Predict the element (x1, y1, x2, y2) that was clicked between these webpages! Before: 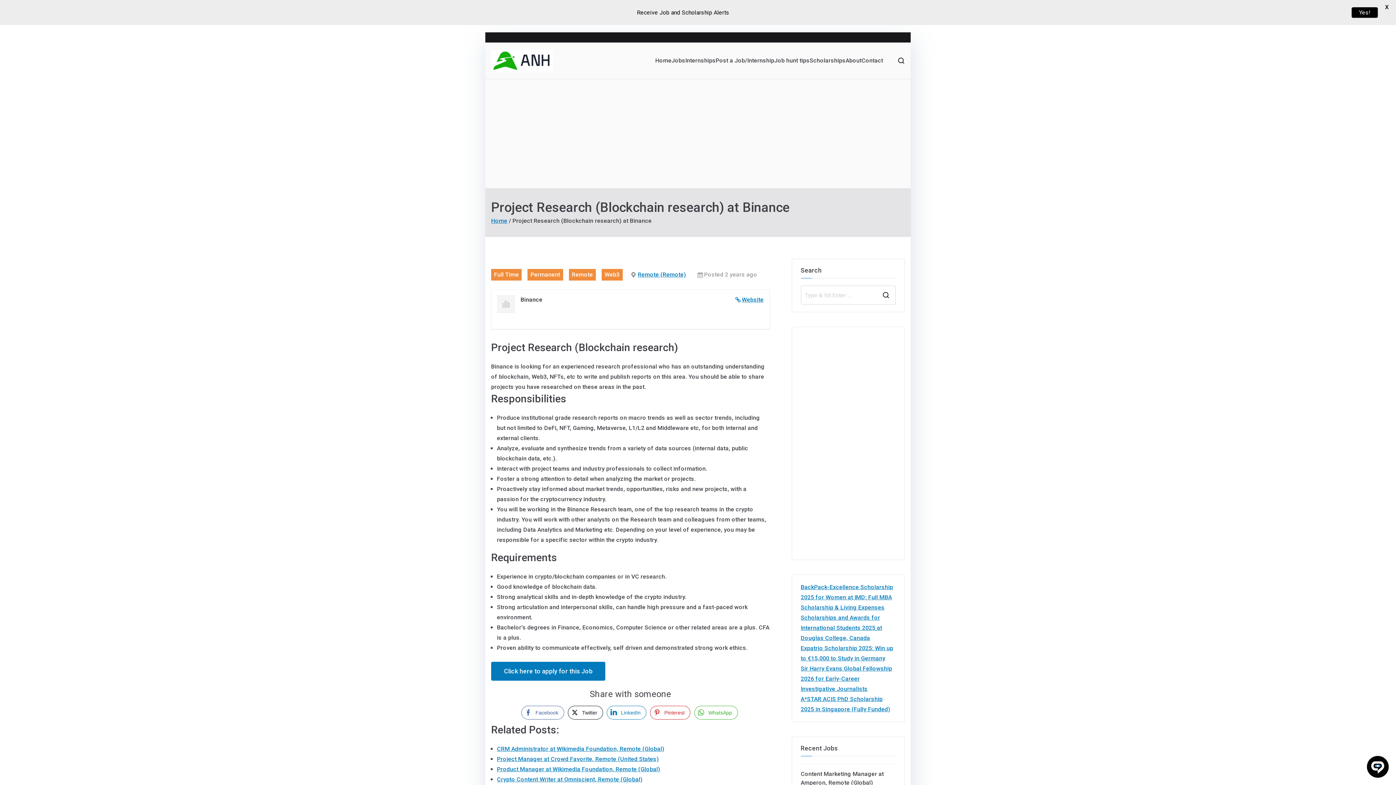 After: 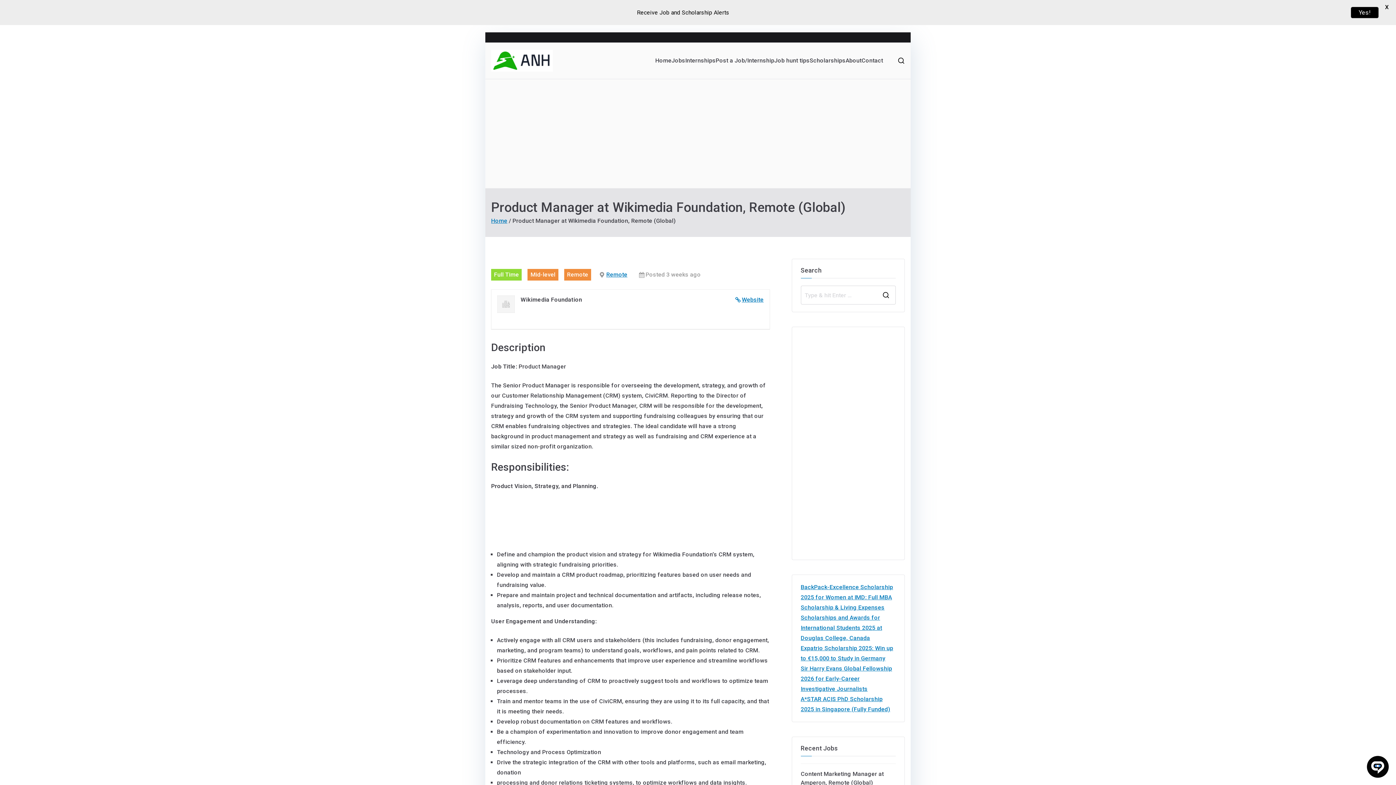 Action: label: Product Manager at Wikimedia Foundation, Remote (Global) bbox: (497, 766, 660, 773)